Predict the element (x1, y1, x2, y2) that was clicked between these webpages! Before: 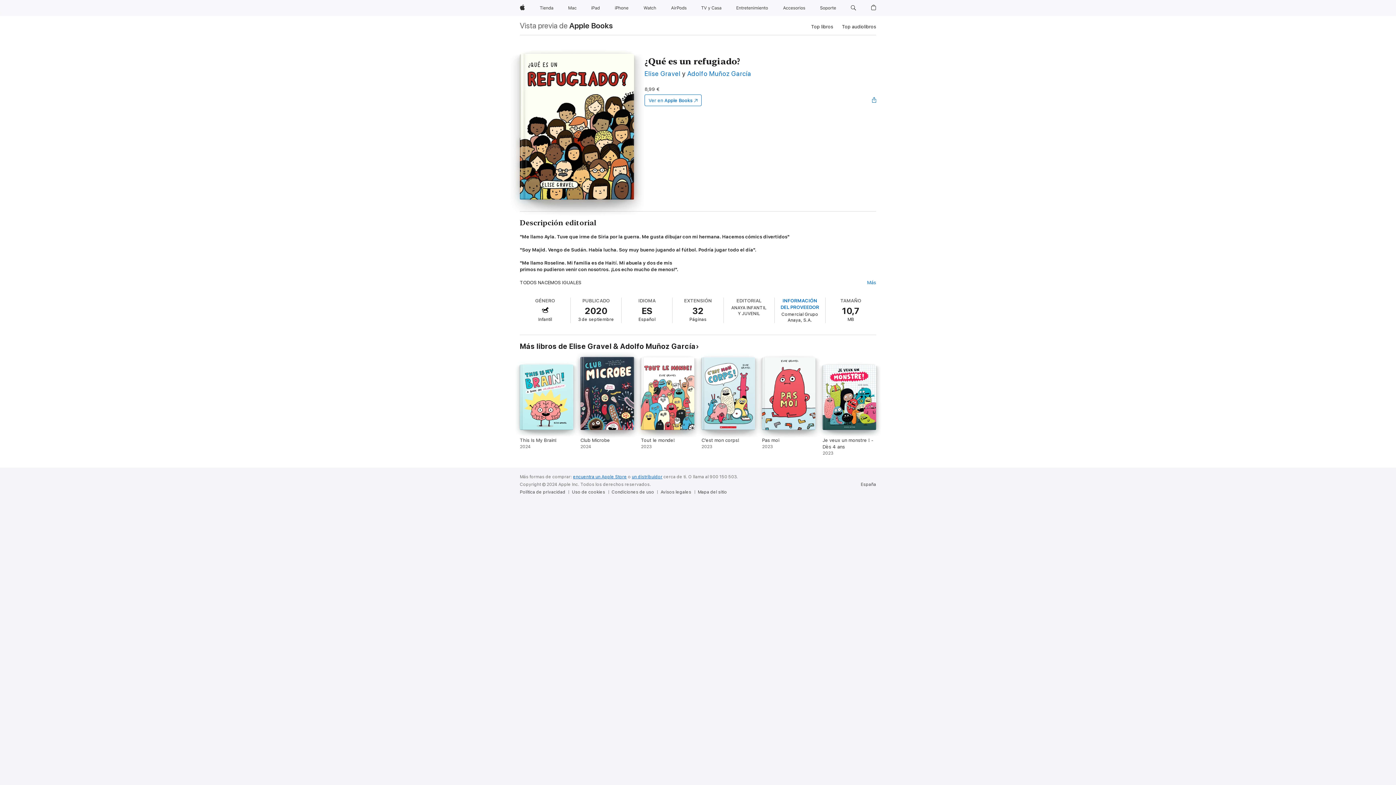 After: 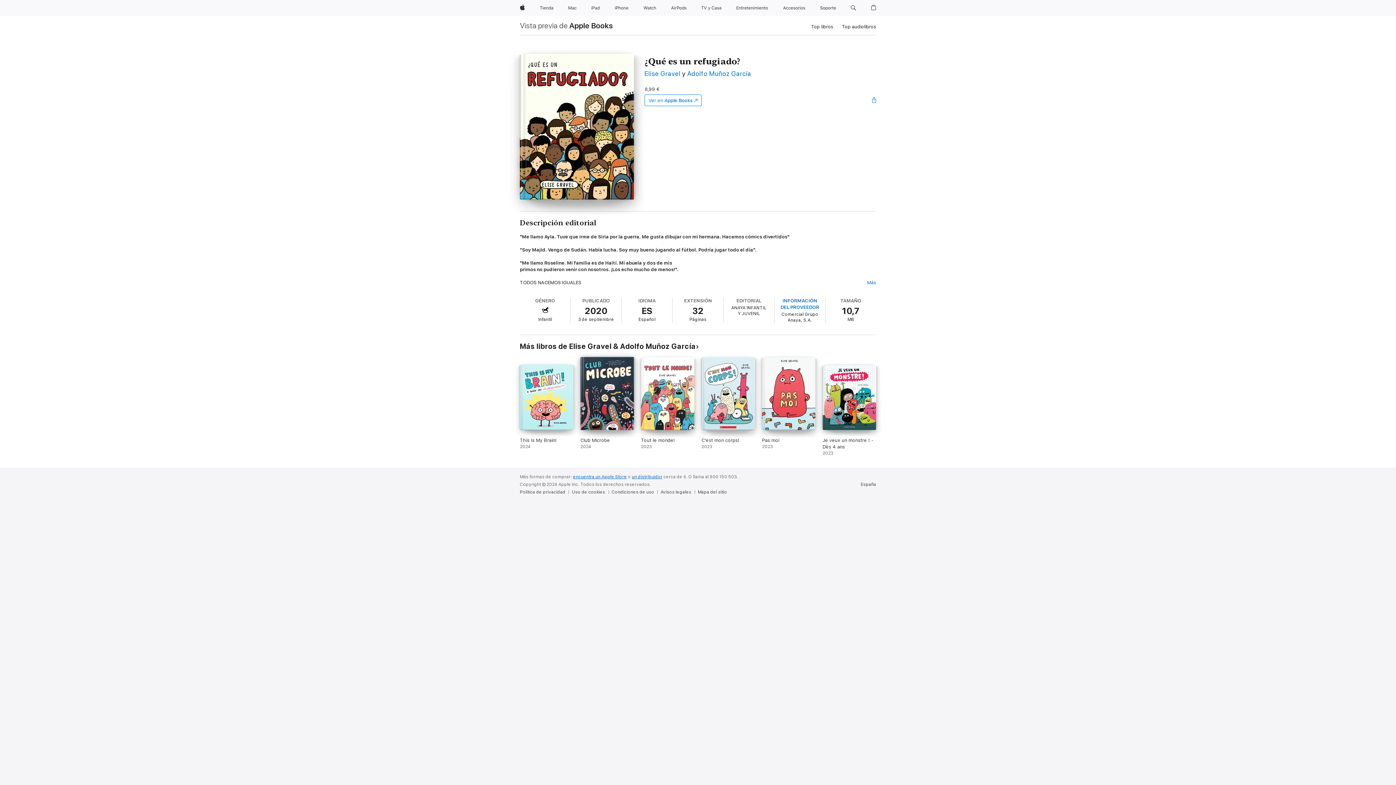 Action: label: Ver en Apple Books bbox: (644, 94, 701, 106)